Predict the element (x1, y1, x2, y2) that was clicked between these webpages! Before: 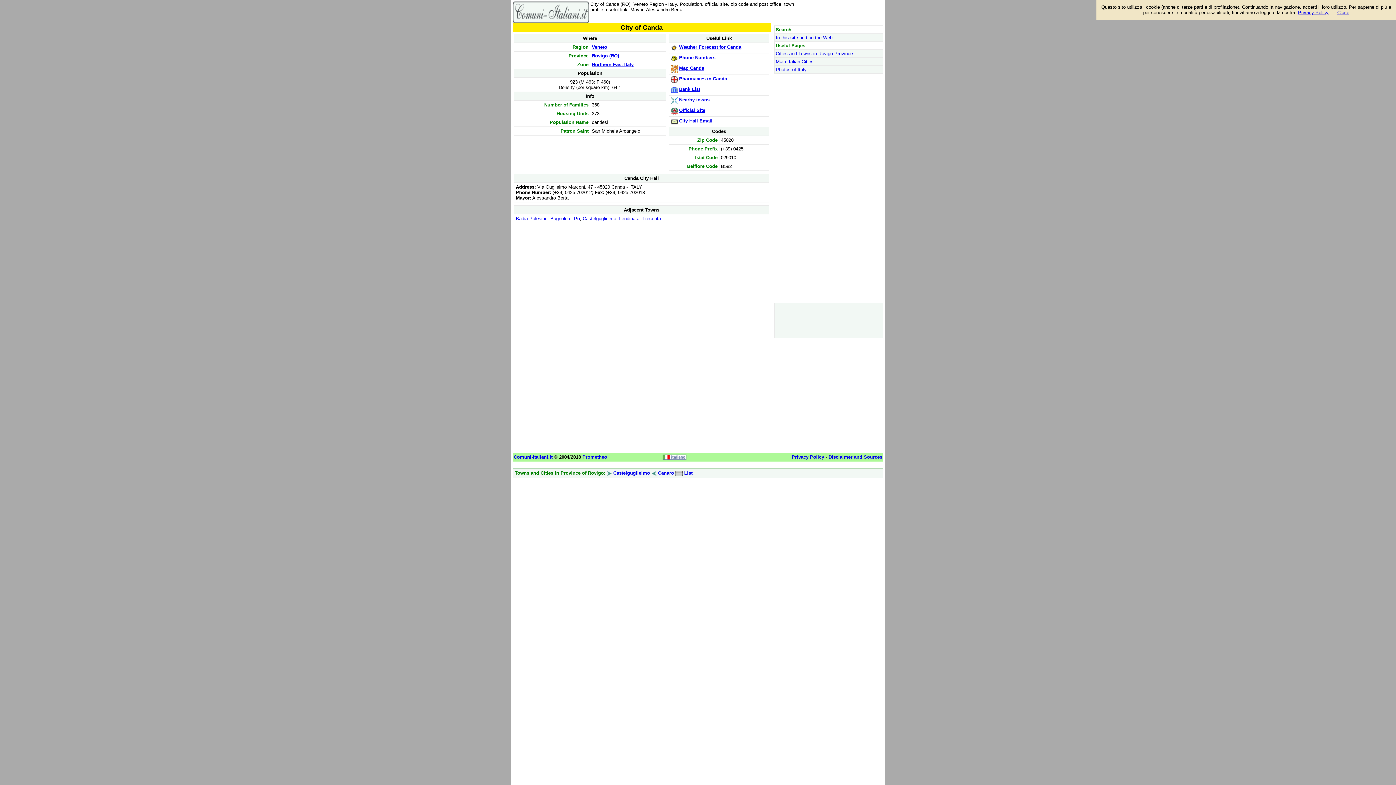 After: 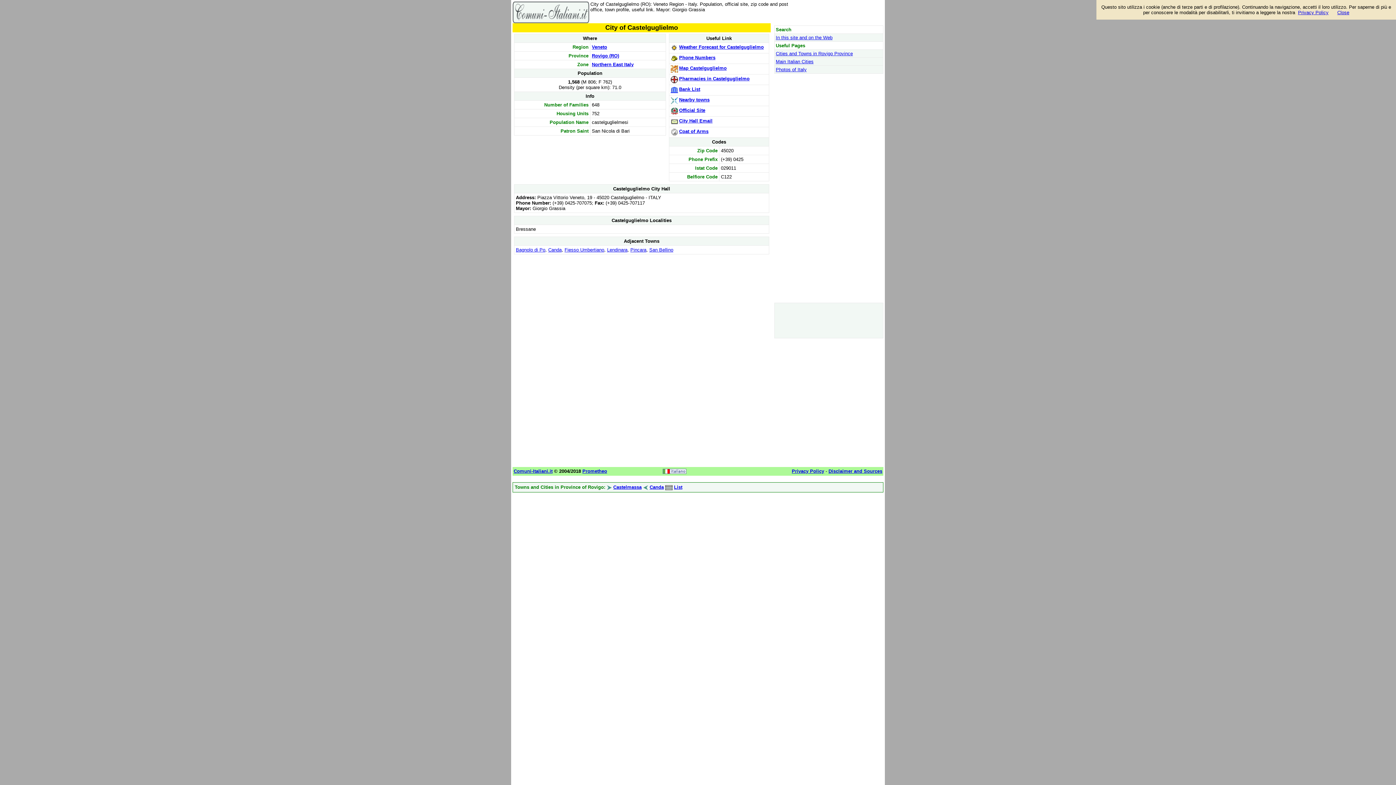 Action: bbox: (582, 216, 616, 221) label: Castelguglielmo